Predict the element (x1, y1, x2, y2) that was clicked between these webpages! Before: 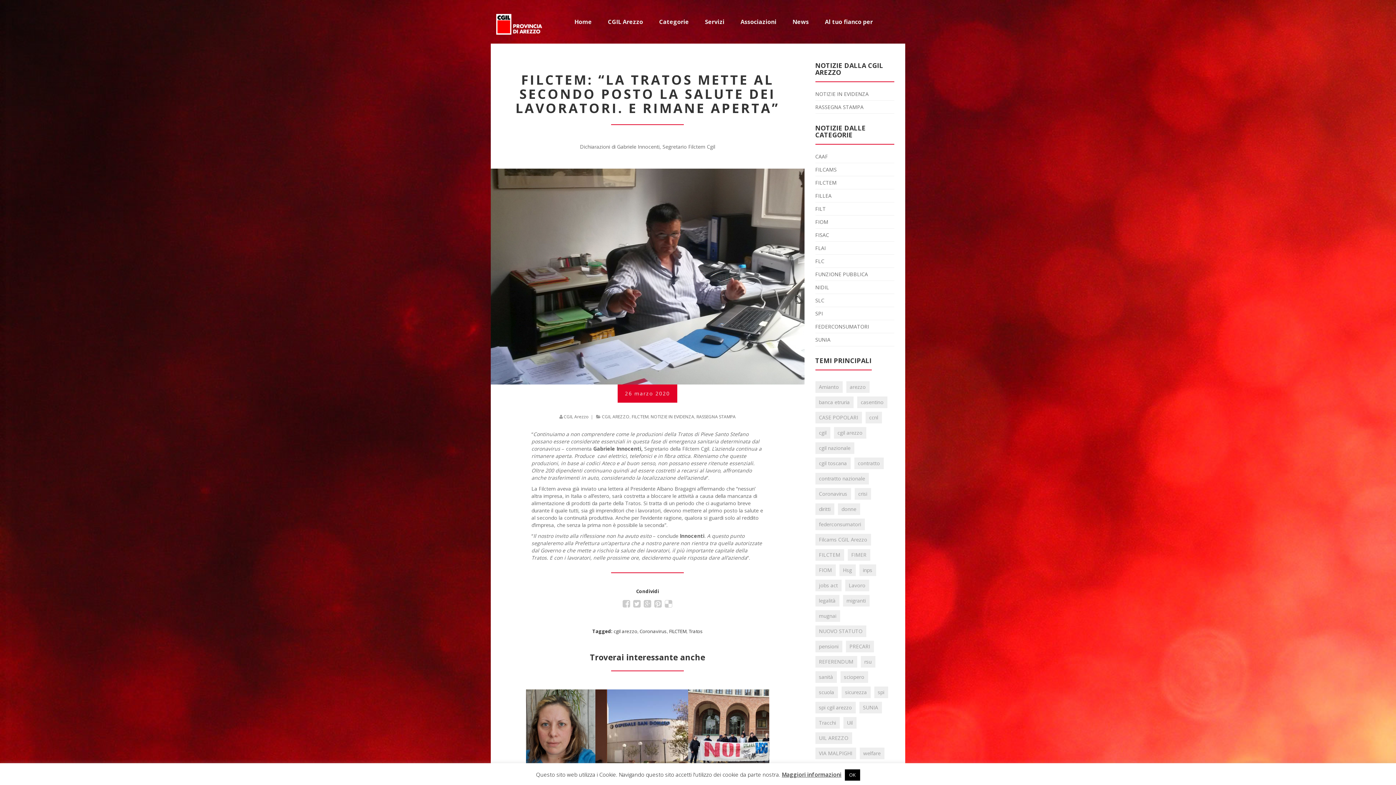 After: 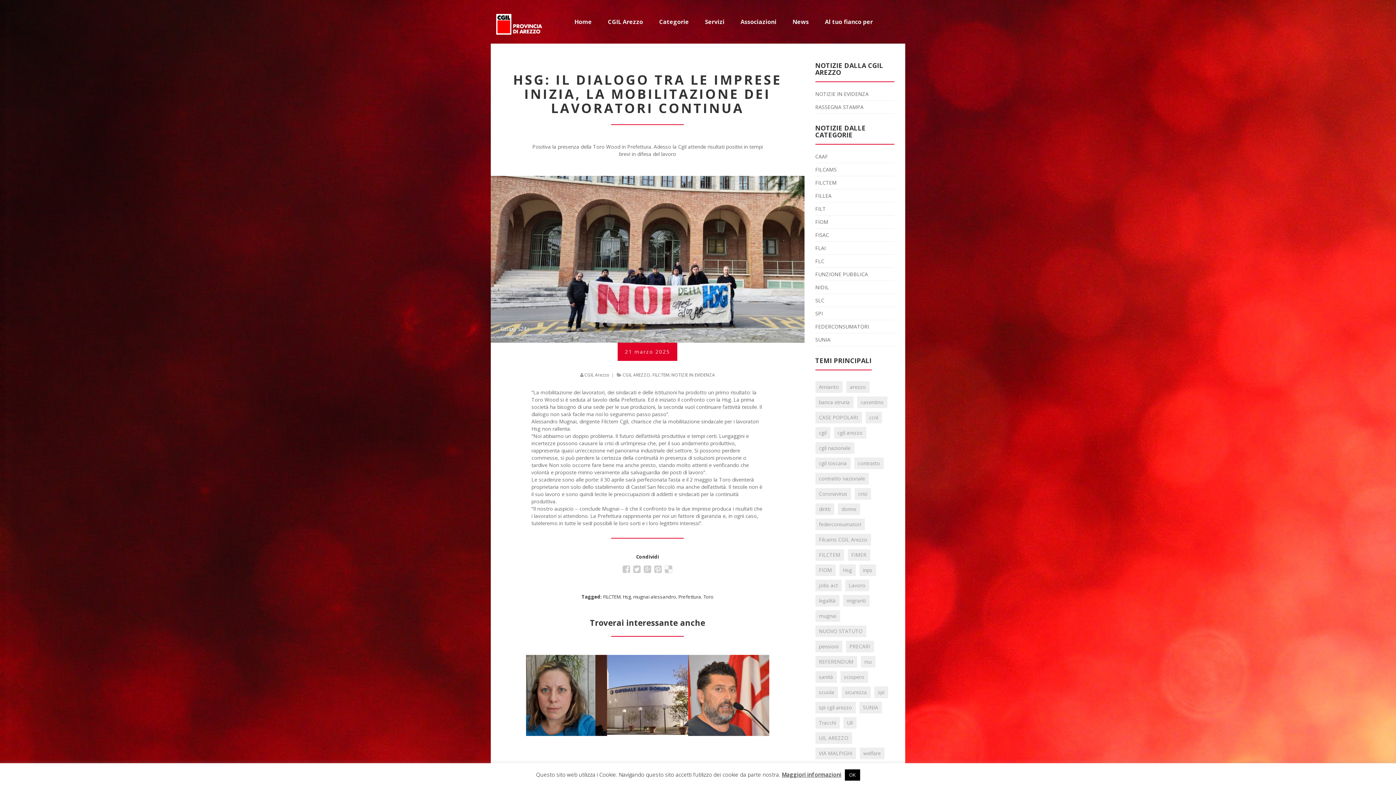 Action: label: Hsg: il dialogo tra… bbox: (705, 689, 752, 707)